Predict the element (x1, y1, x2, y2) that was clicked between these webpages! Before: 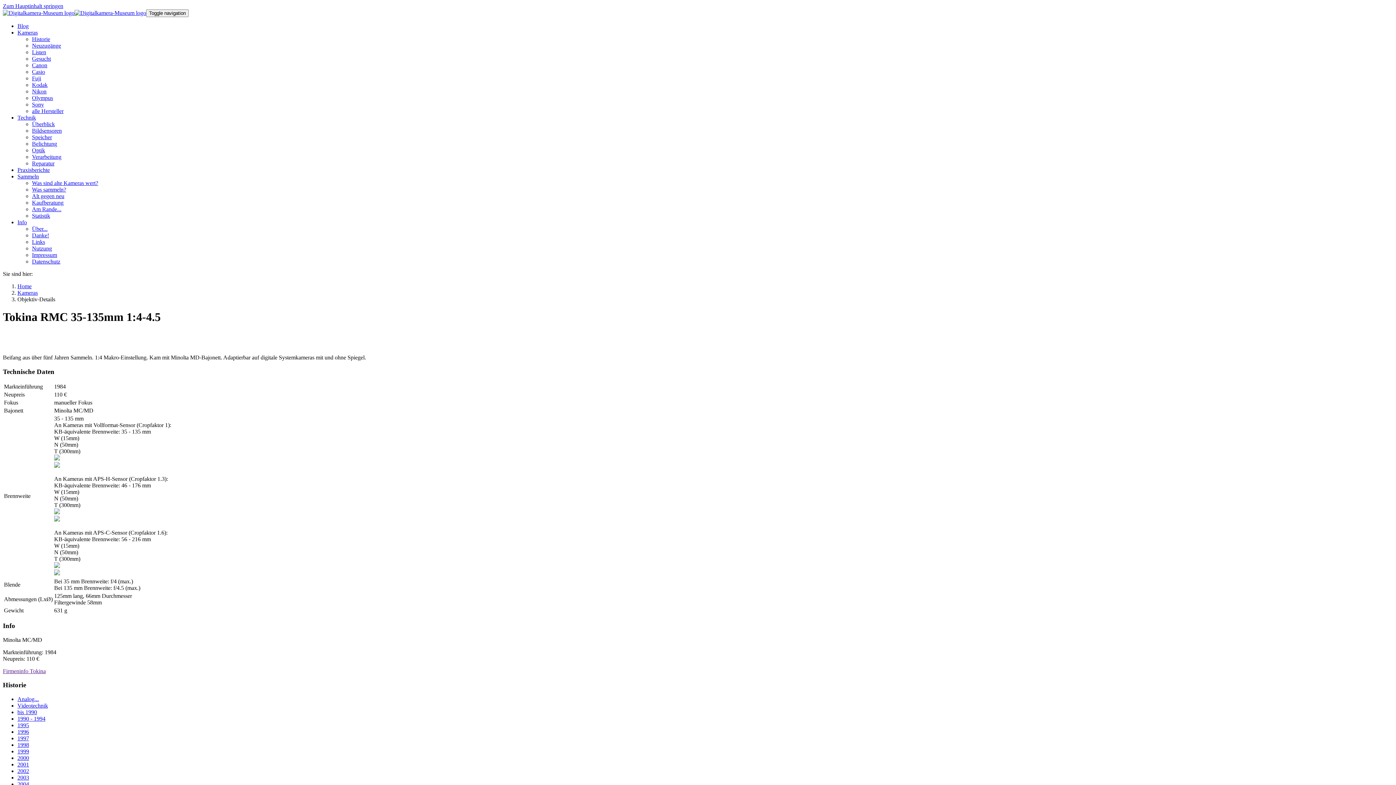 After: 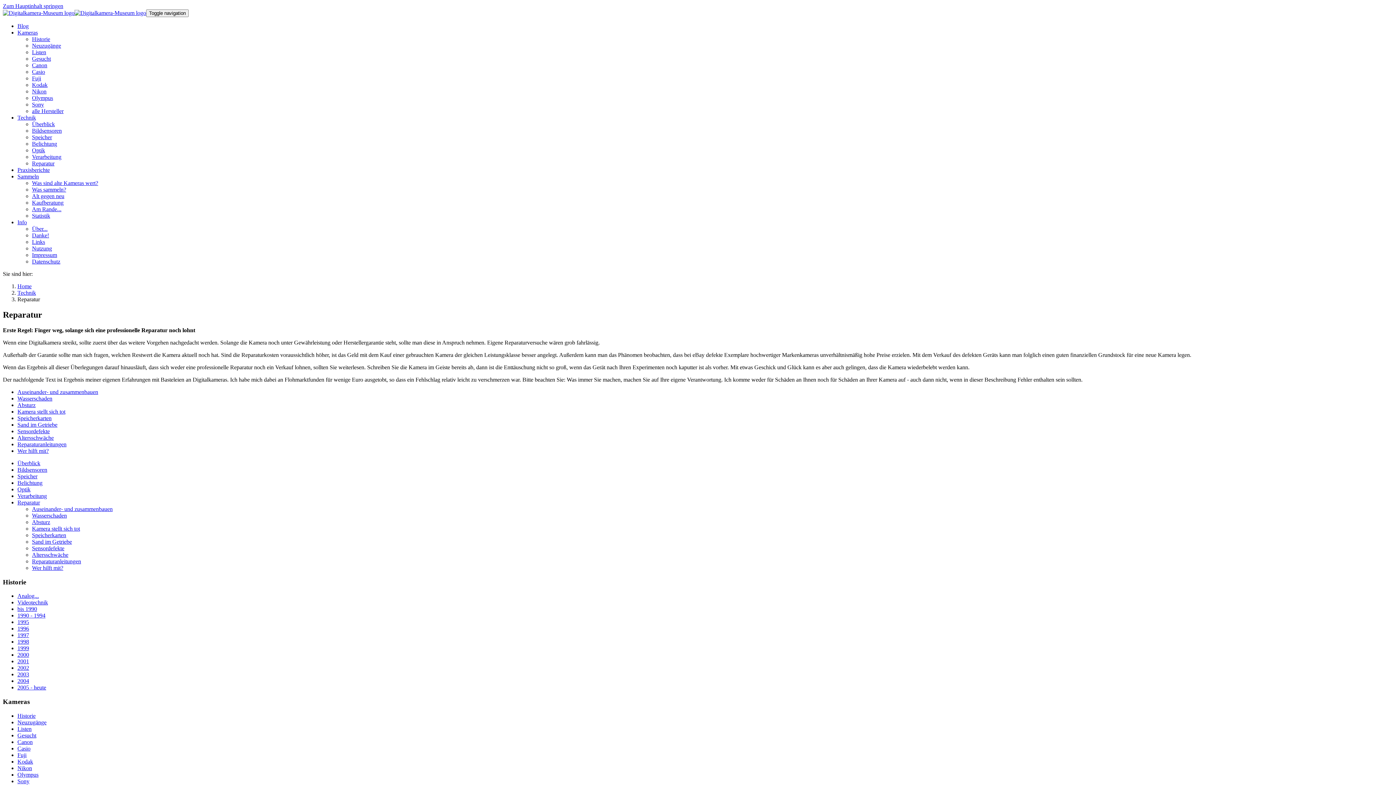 Action: bbox: (32, 160, 54, 166) label: Reparatur